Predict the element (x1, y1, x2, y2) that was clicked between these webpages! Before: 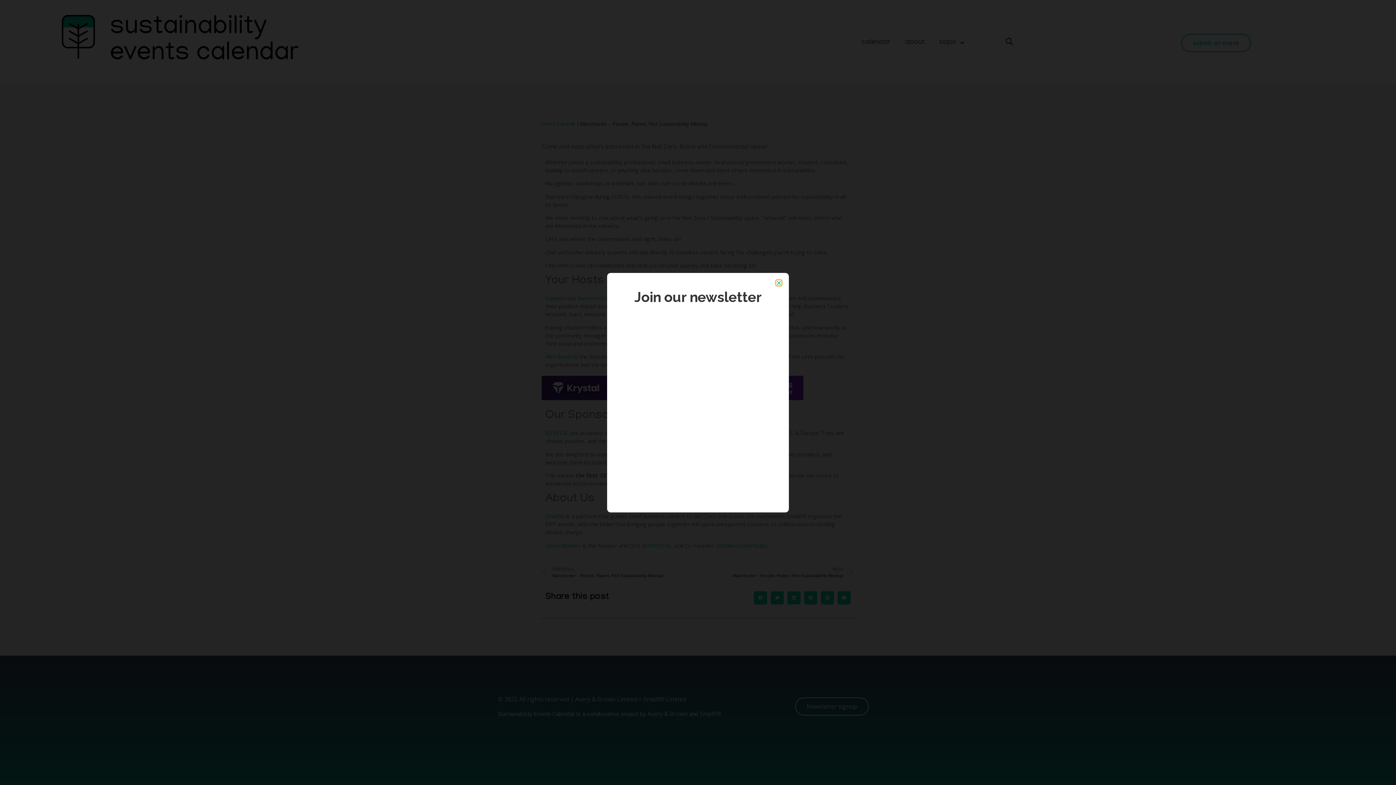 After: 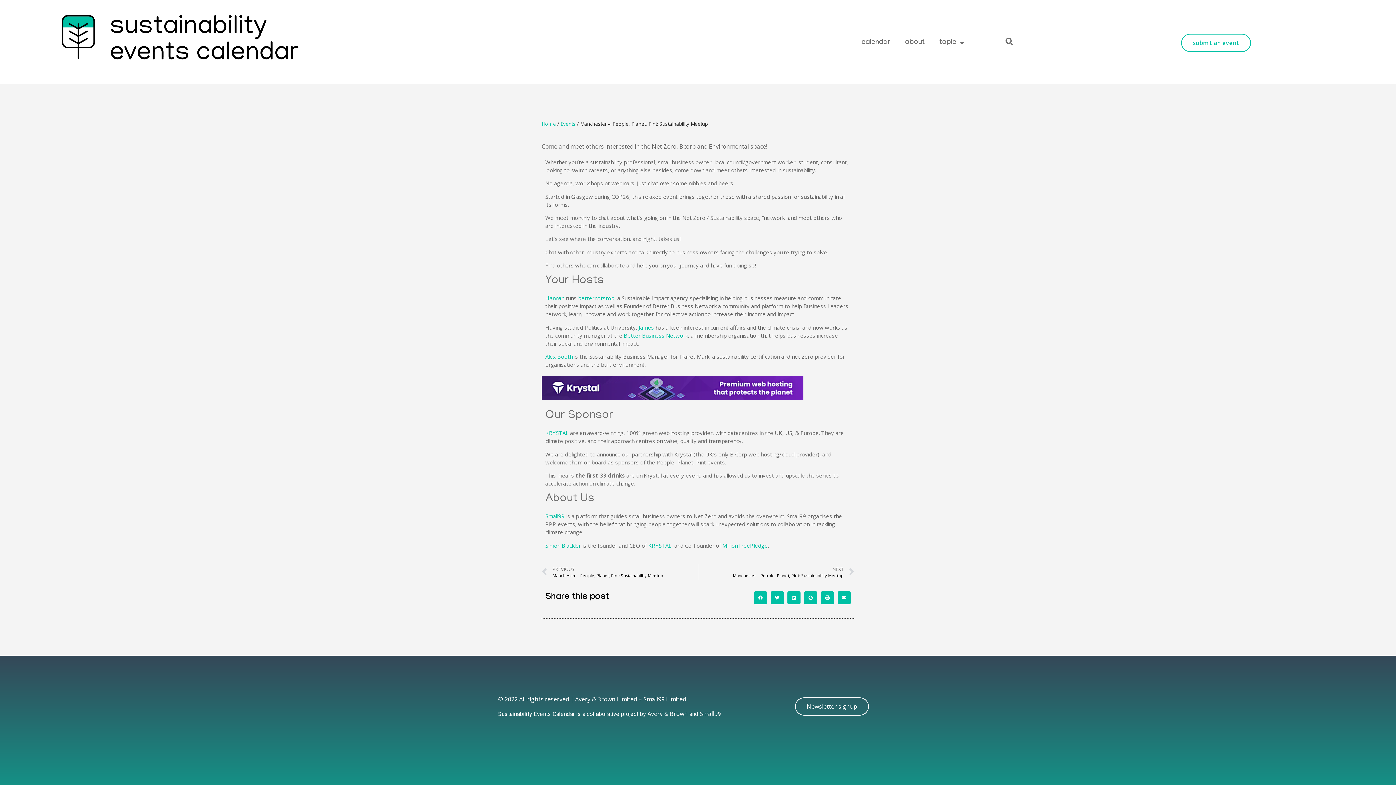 Action: bbox: (776, 189, 781, 195) label: Close